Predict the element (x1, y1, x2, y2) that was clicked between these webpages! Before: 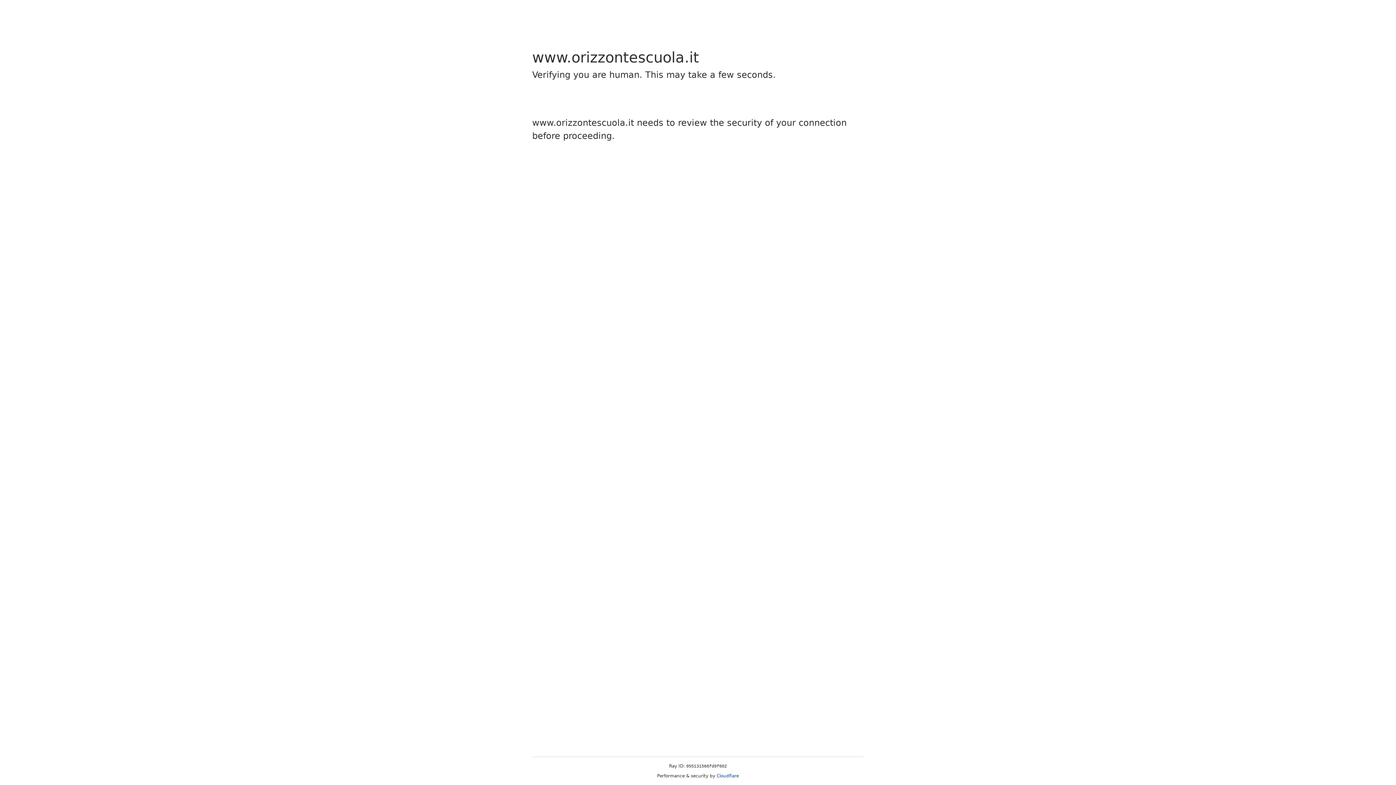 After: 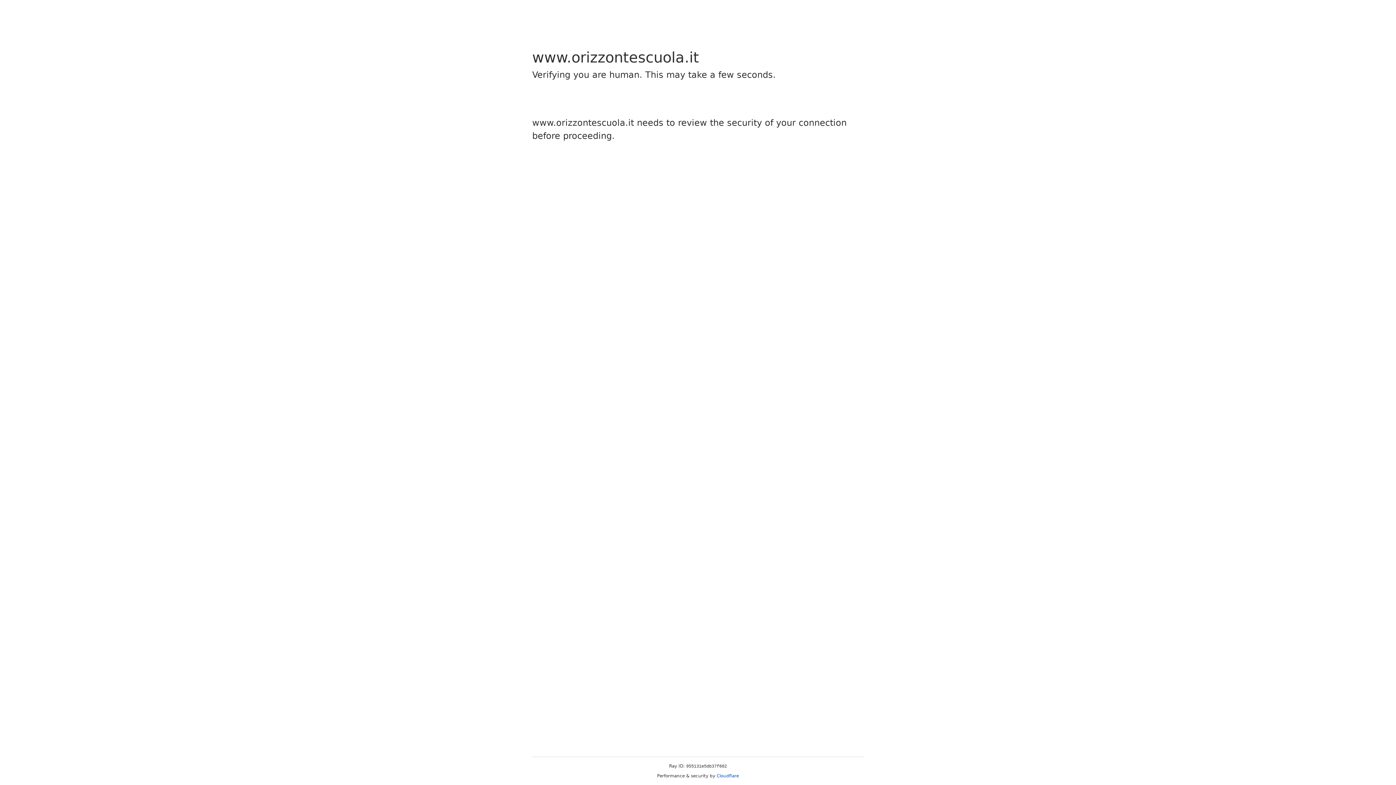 Action: label: Cloudflare bbox: (716, 773, 739, 778)